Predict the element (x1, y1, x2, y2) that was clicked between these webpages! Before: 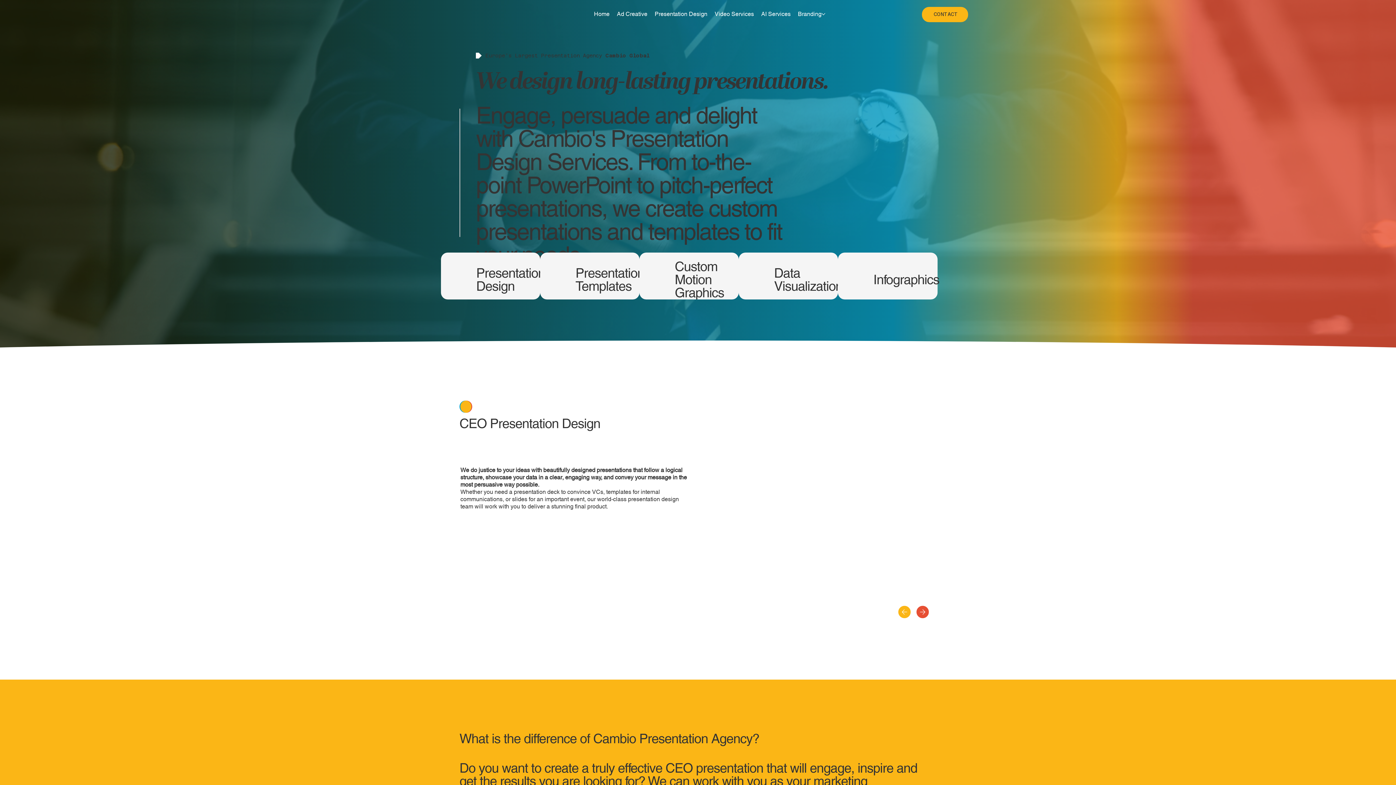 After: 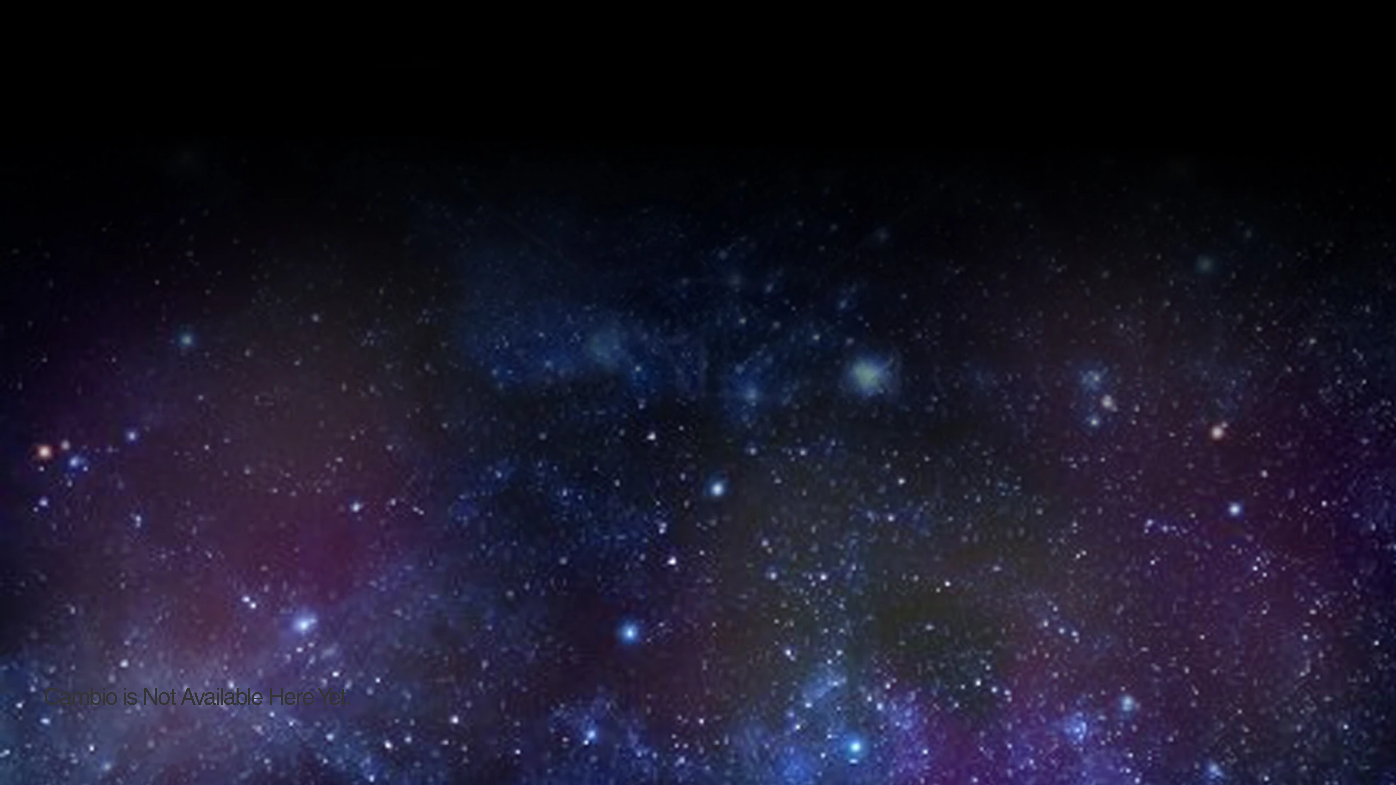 Action: label: AI Services bbox: (761, 10, 790, 17)